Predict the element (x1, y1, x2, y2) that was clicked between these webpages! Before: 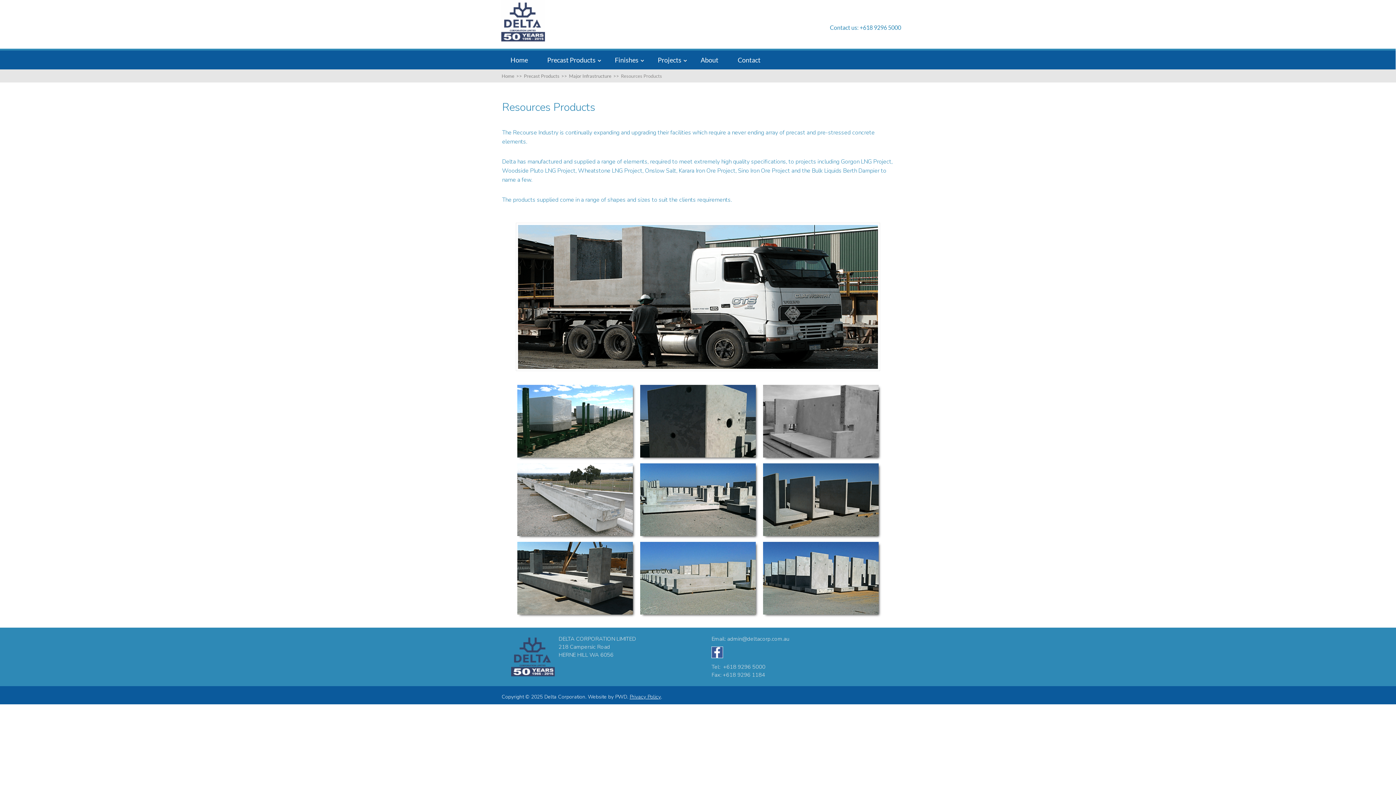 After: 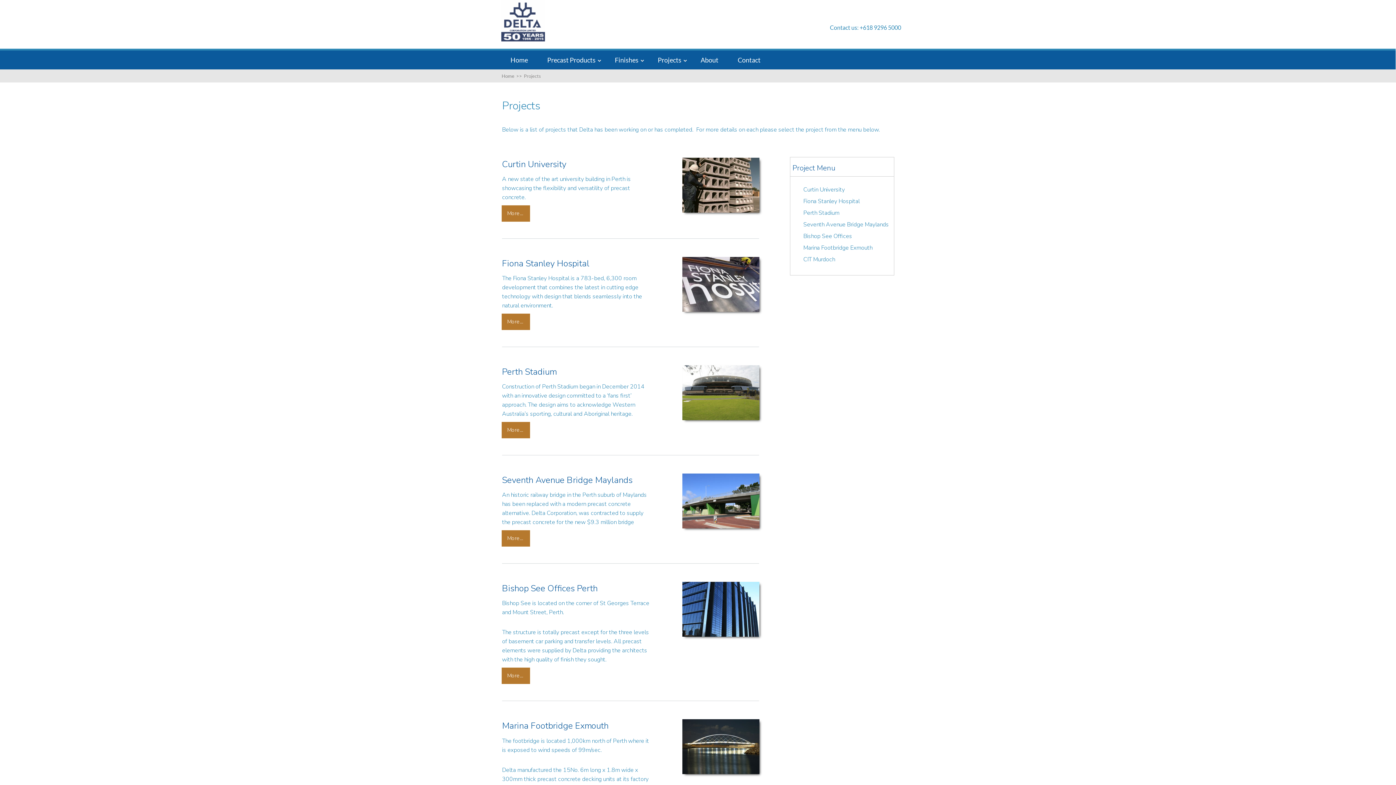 Action: label: Projects bbox: (657, 56, 681, 64)